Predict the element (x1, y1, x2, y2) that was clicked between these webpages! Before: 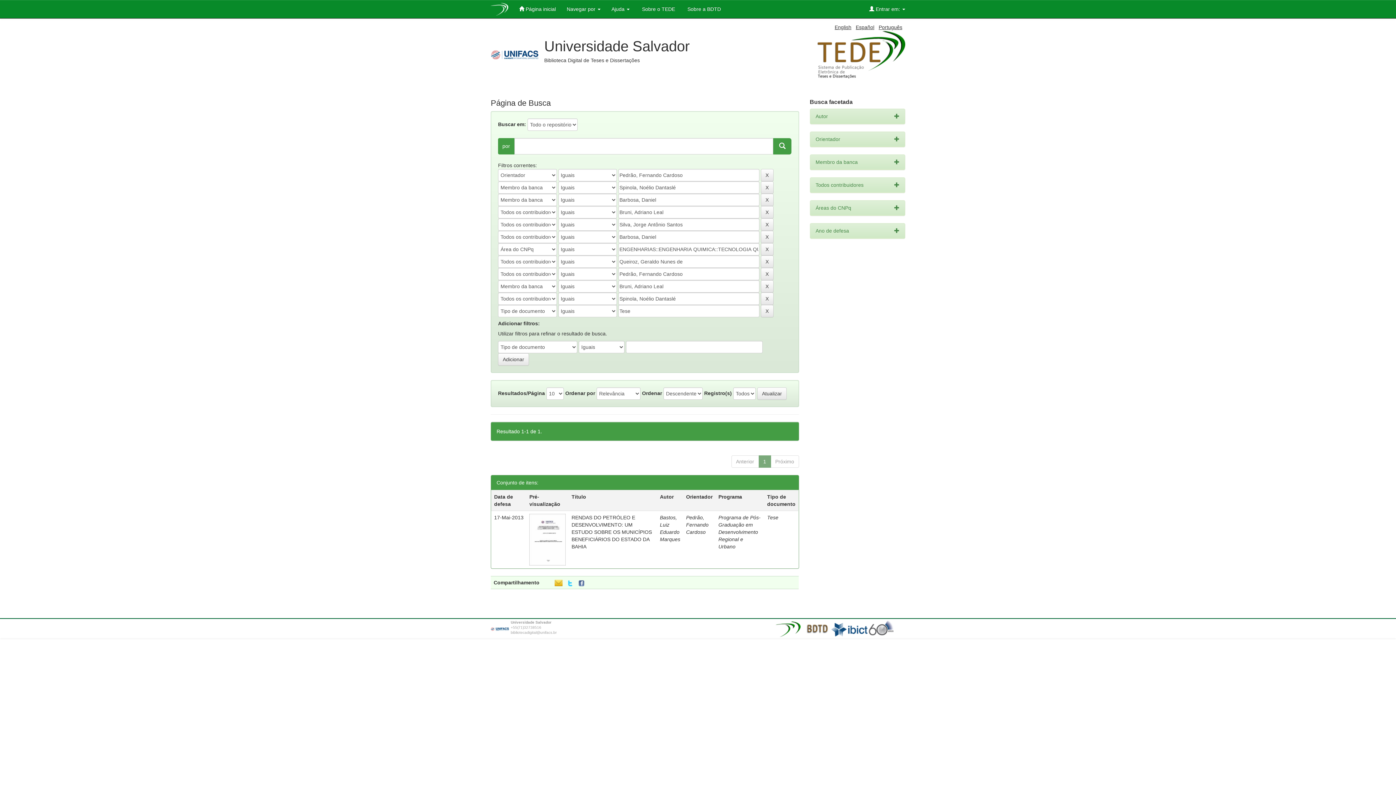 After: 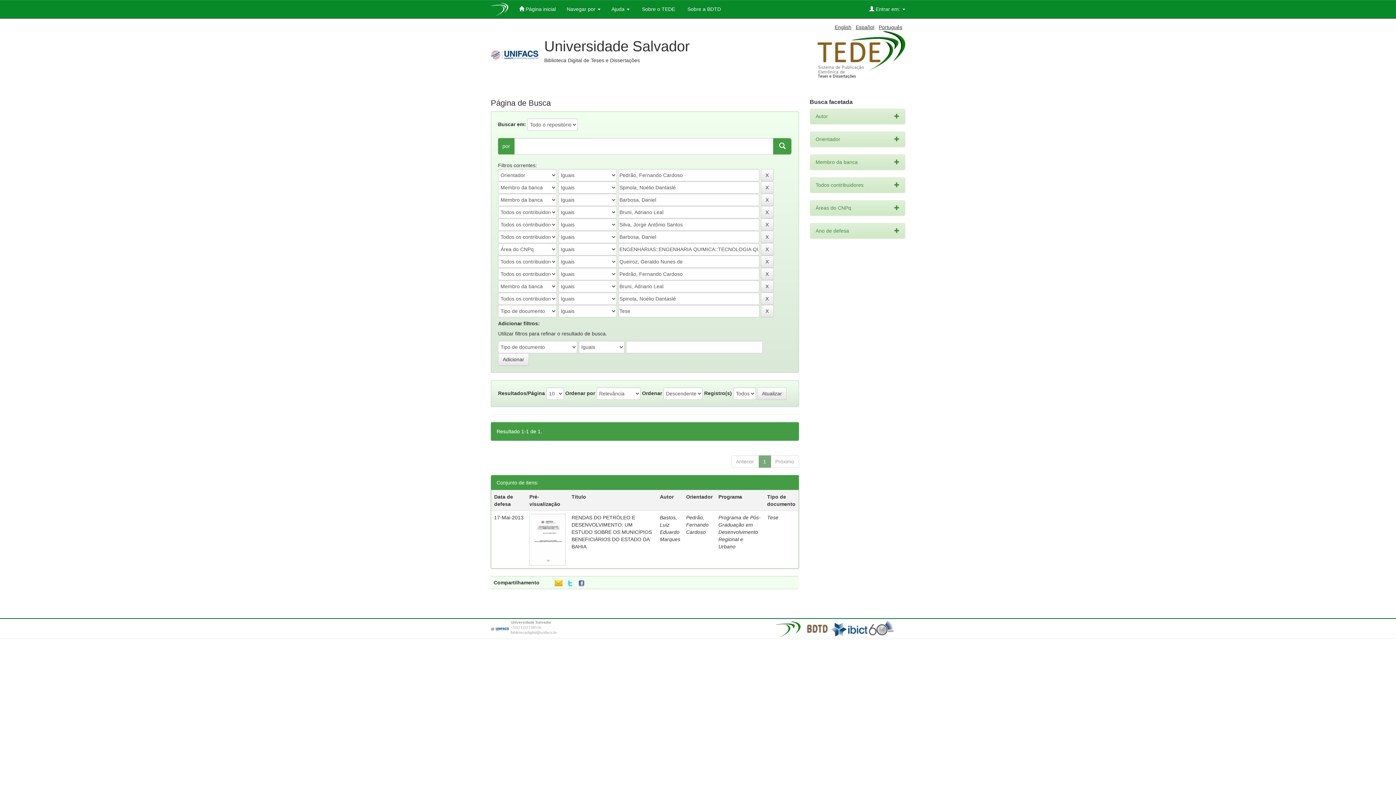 Action: bbox: (896, 621, 900, 626)